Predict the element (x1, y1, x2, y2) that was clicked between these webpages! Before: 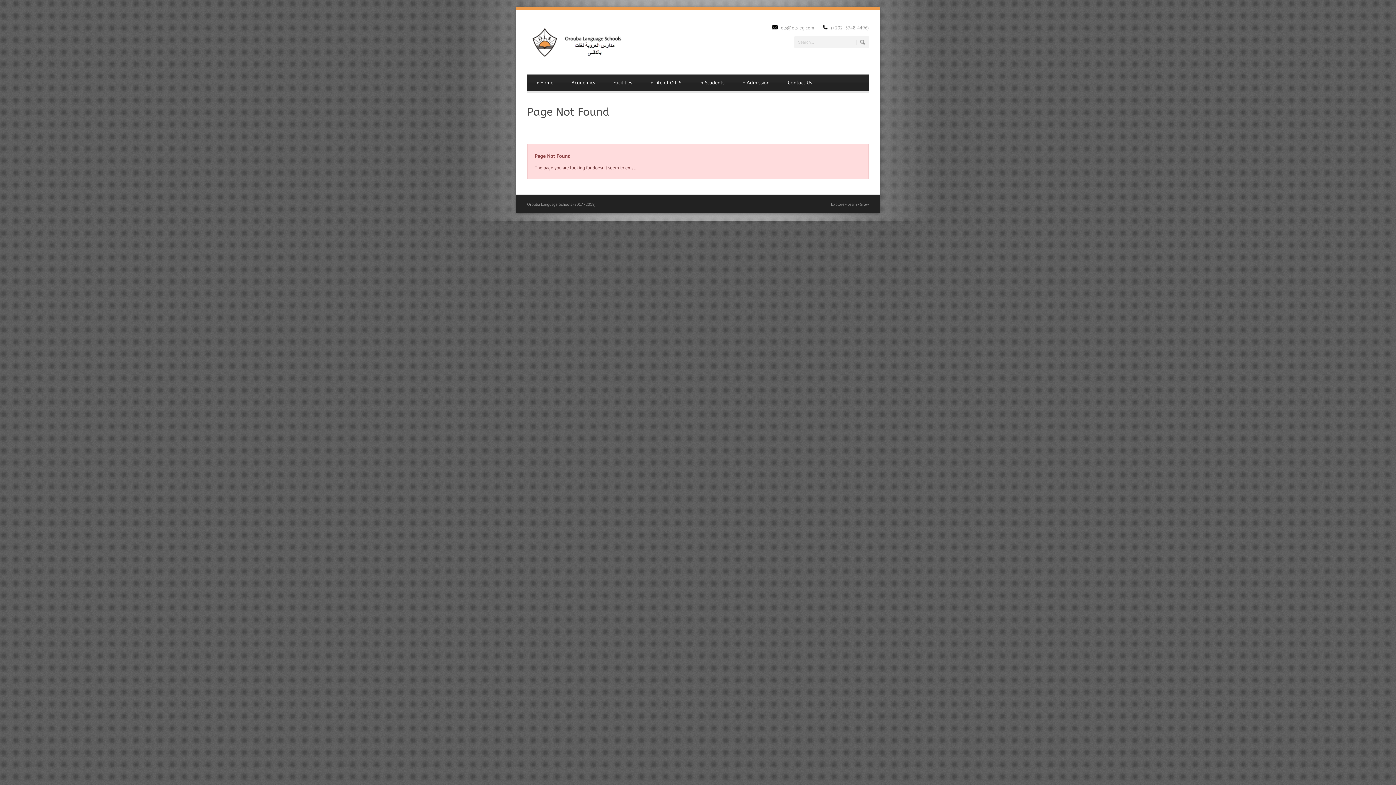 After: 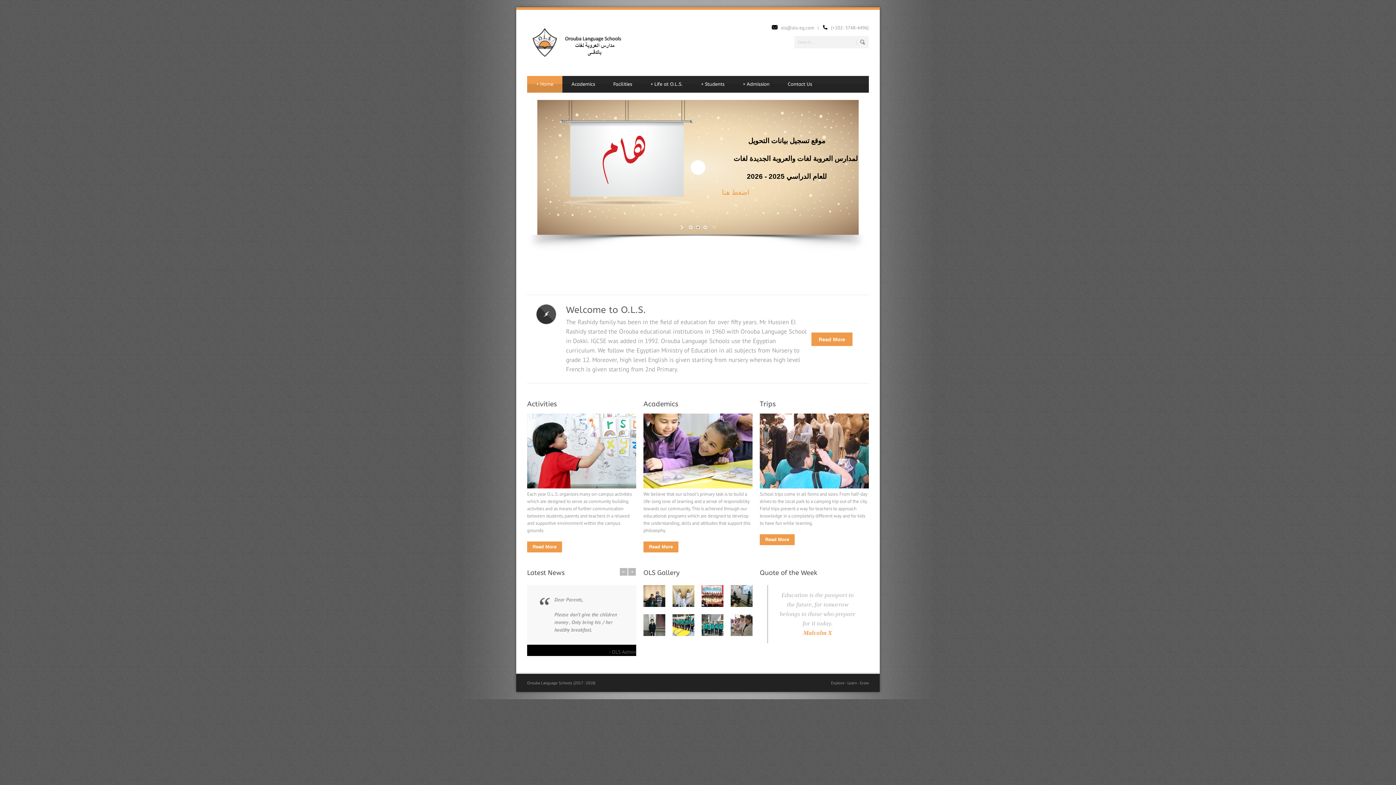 Action: bbox: (527, 74, 562, 91) label: Home
+